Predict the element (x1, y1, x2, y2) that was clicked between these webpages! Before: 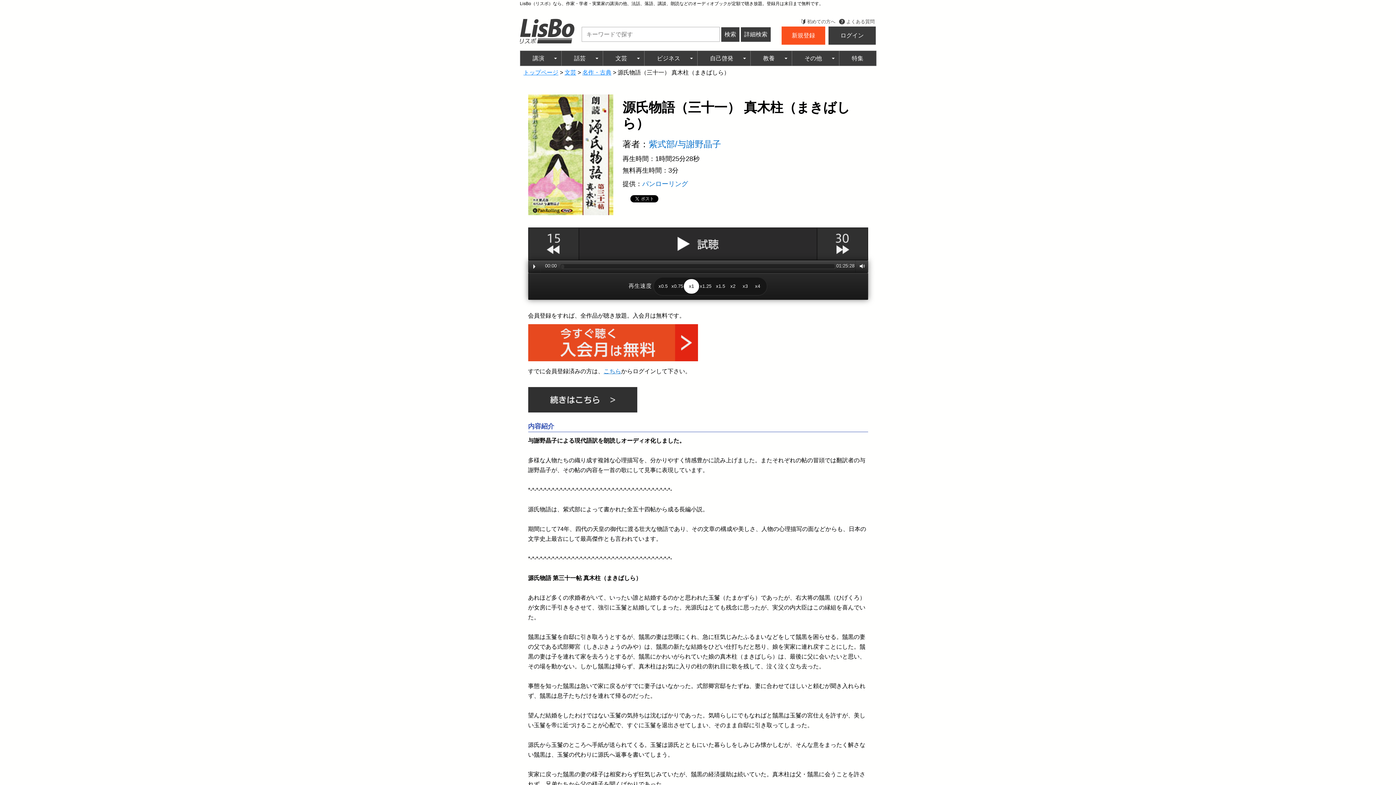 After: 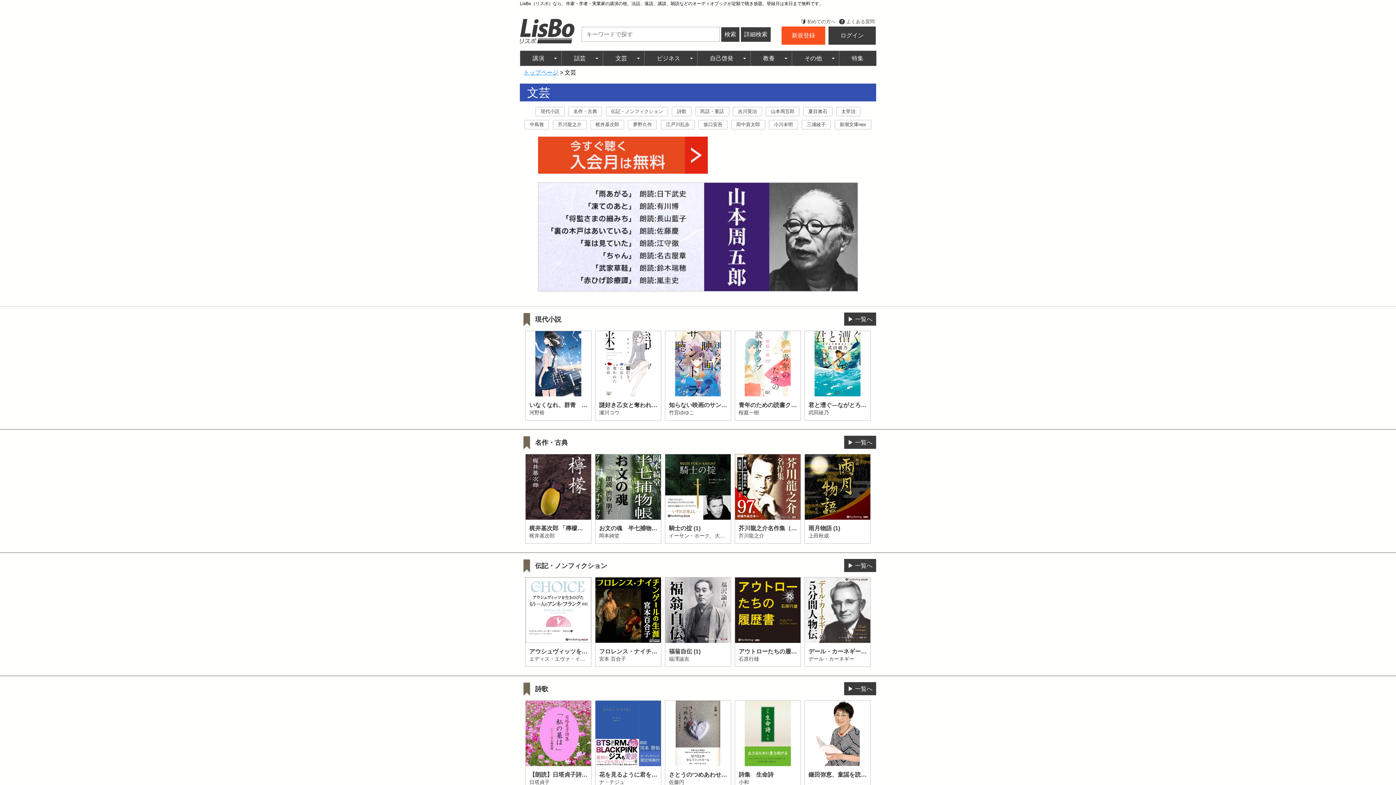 Action: bbox: (564, 69, 576, 75) label: 文芸